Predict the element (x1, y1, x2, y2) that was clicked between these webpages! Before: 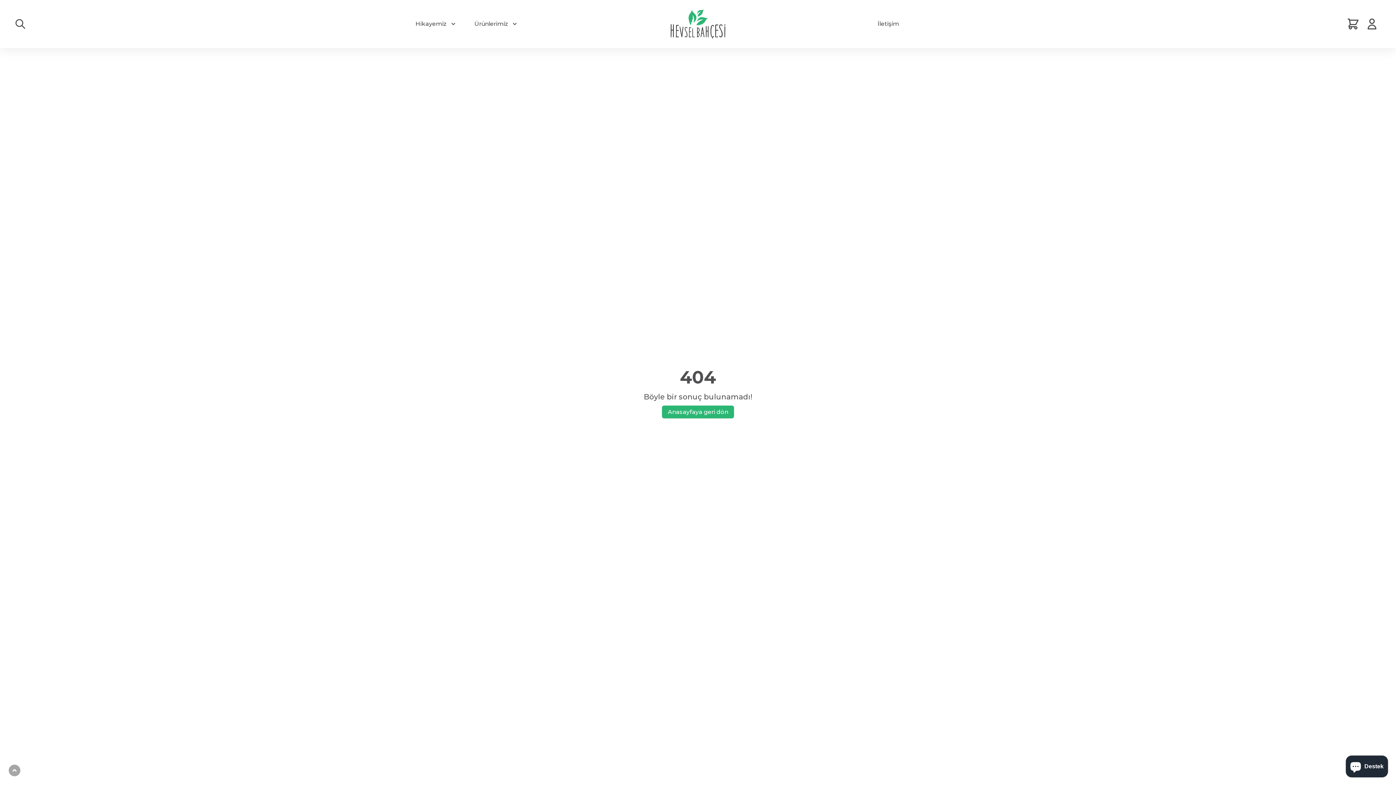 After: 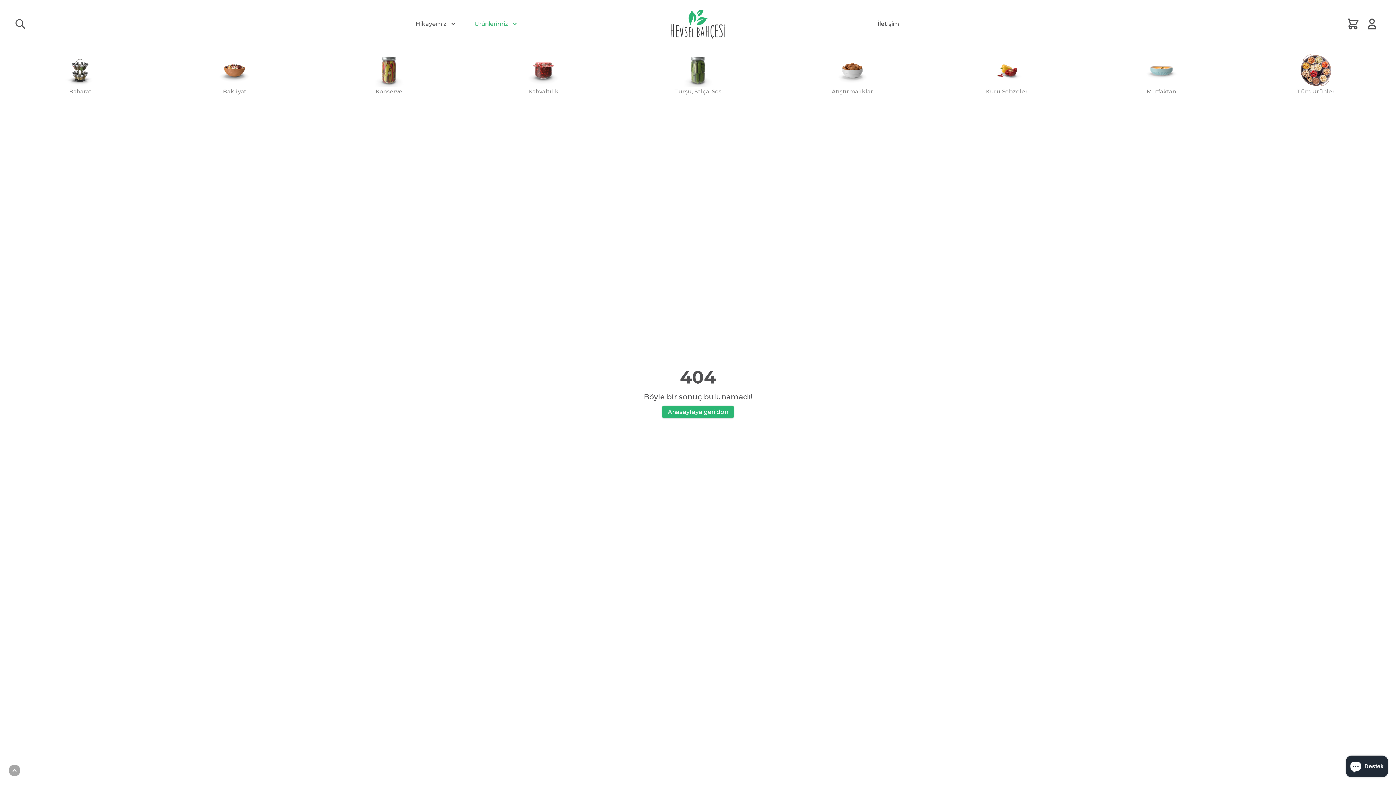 Action: label: Ürünlerimiz bbox: (474, 19, 508, 28)